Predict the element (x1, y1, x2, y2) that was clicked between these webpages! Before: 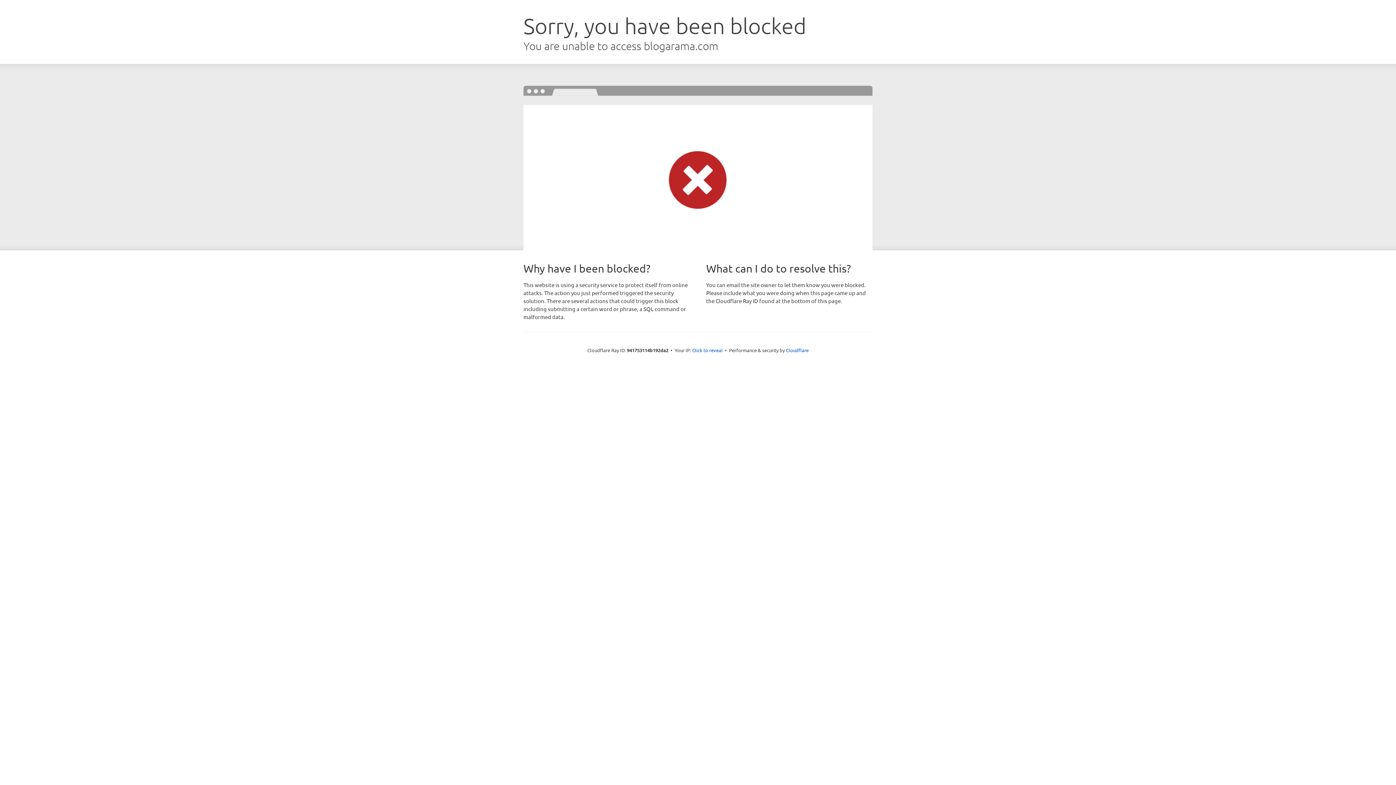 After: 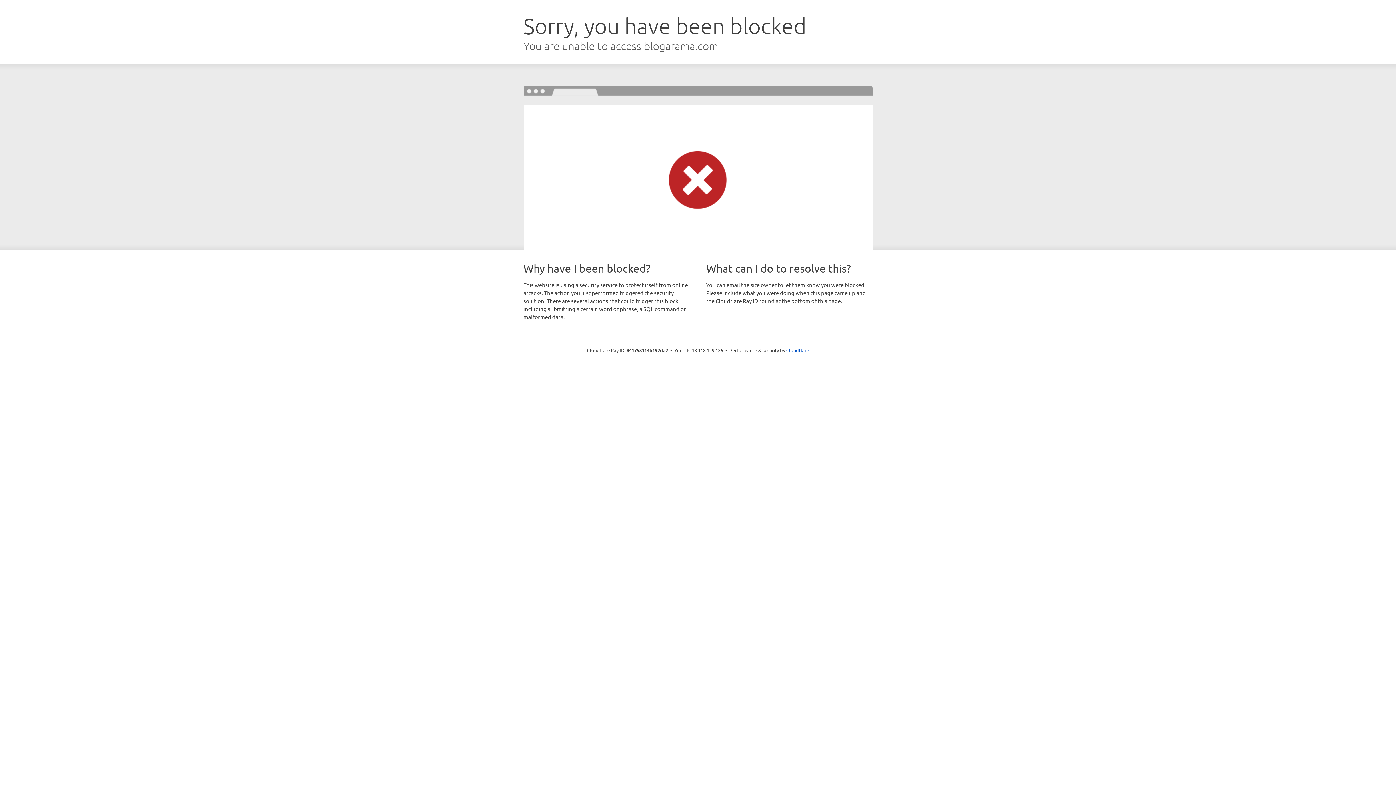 Action: label: Click to reveal bbox: (692, 346, 722, 353)